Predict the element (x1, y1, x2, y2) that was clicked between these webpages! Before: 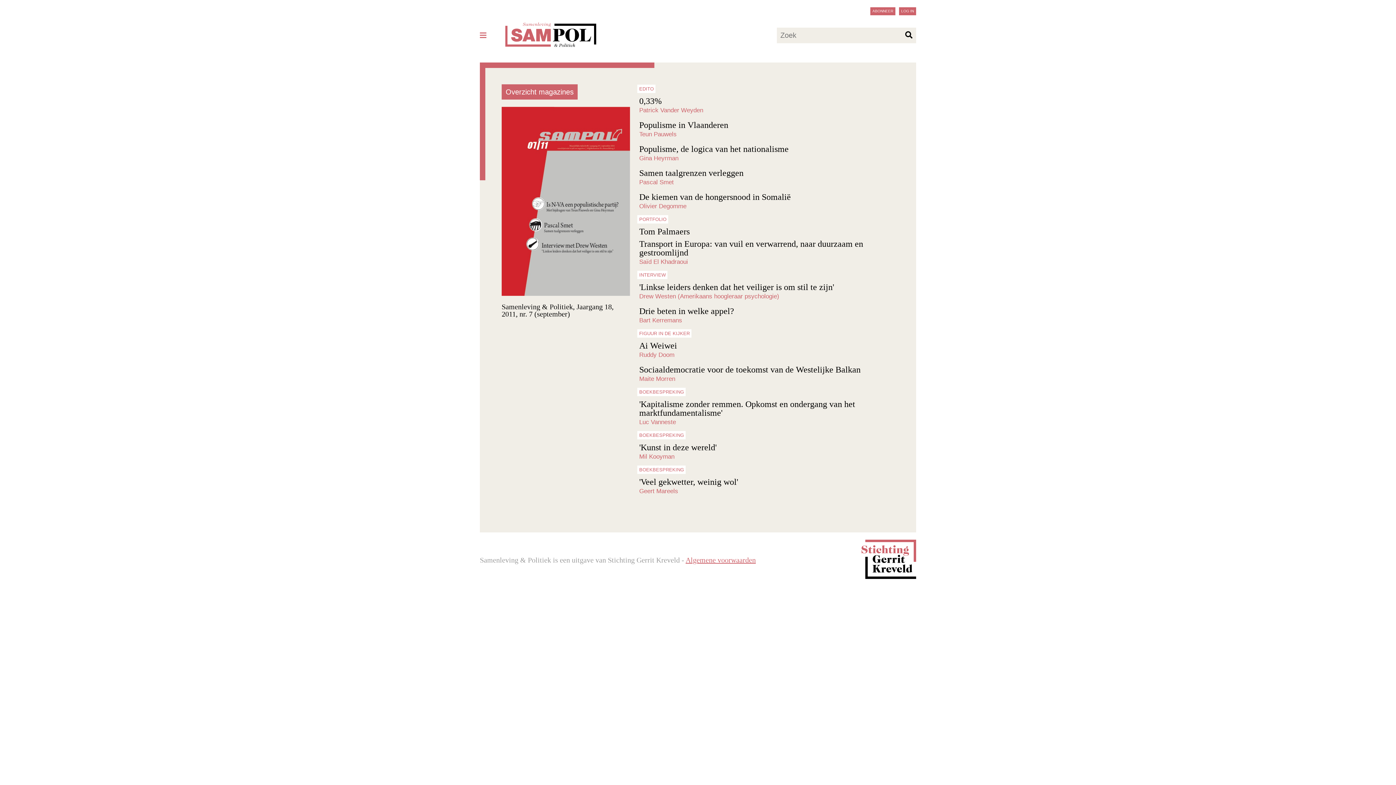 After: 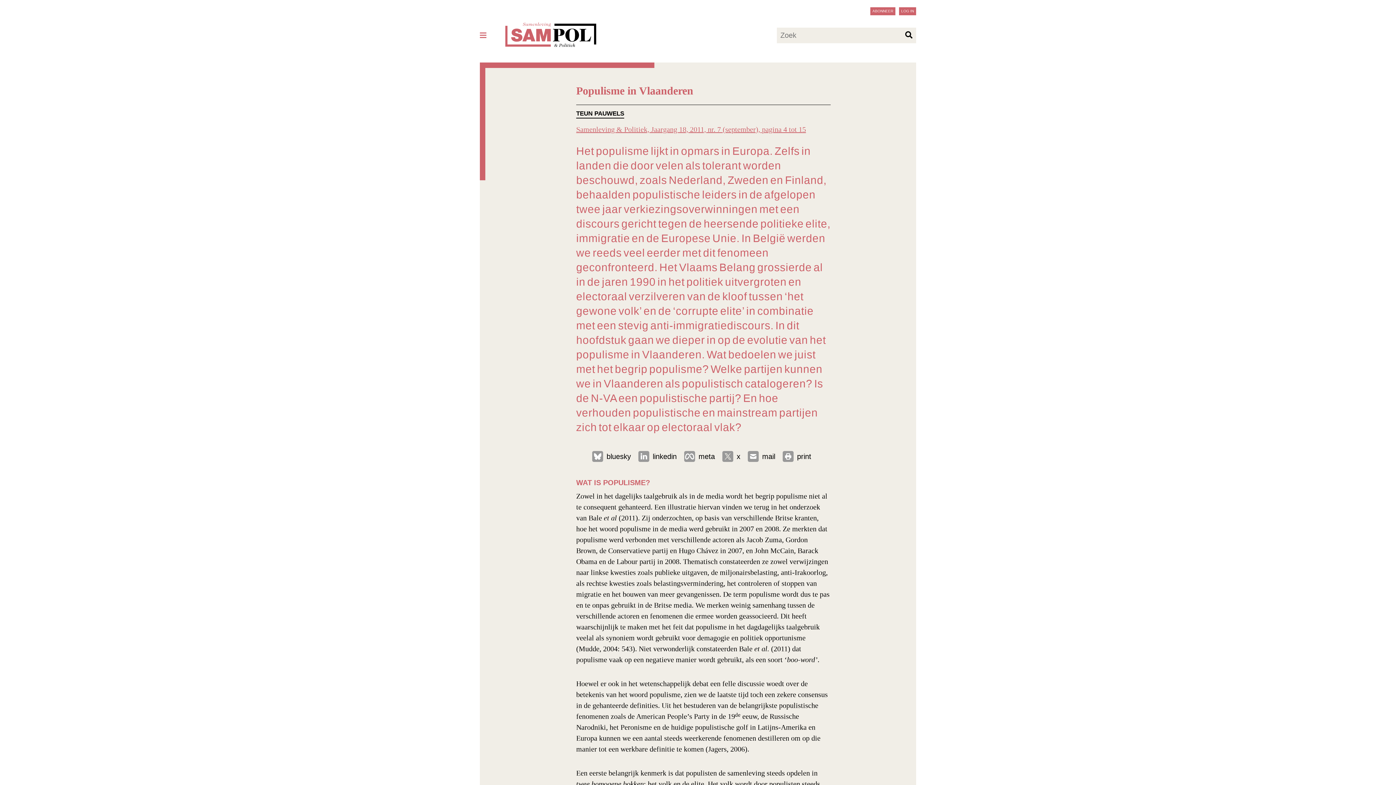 Action: bbox: (637, 118, 894, 141) label: Populisme in Vlaanderen
Teun Pauwels